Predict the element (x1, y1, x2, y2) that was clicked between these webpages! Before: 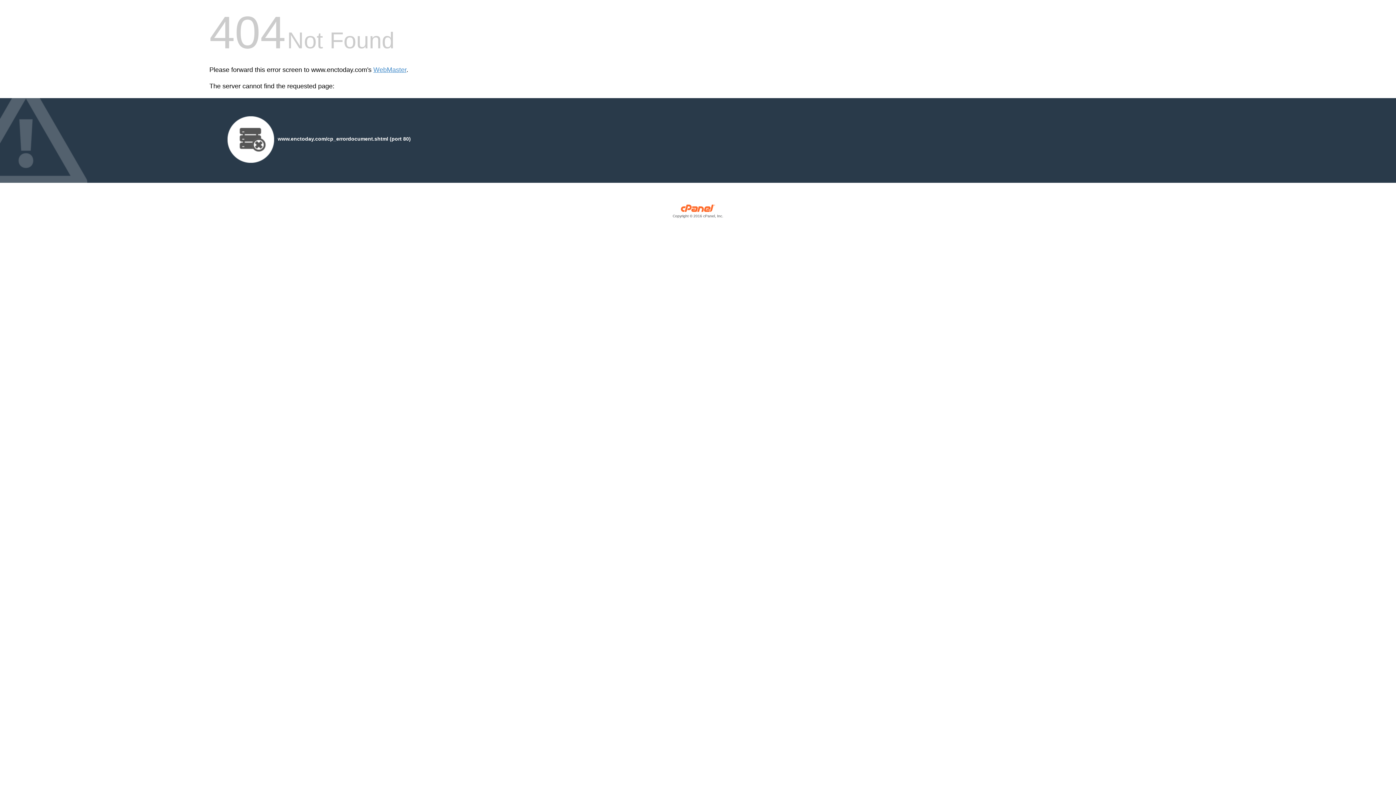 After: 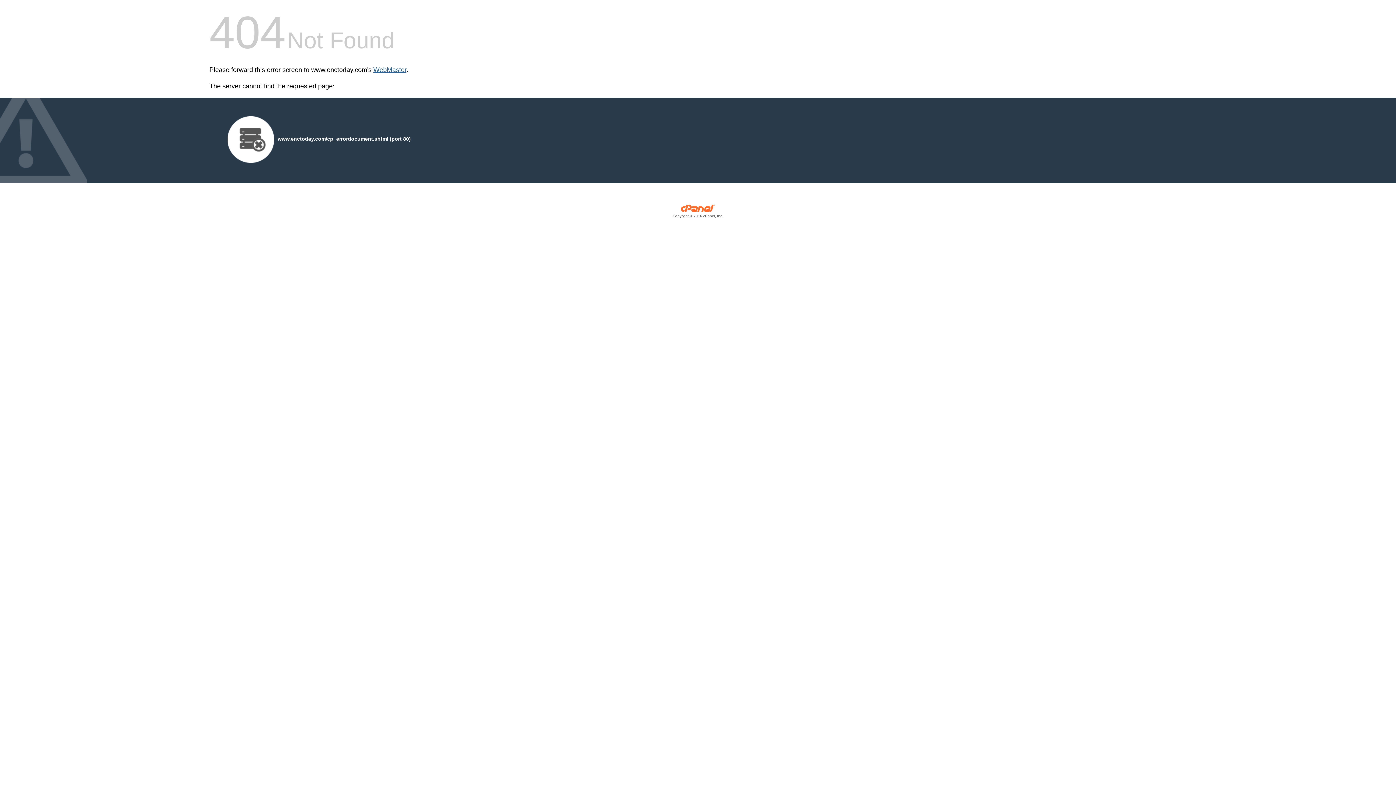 Action: bbox: (373, 66, 406, 73) label: WebMaster